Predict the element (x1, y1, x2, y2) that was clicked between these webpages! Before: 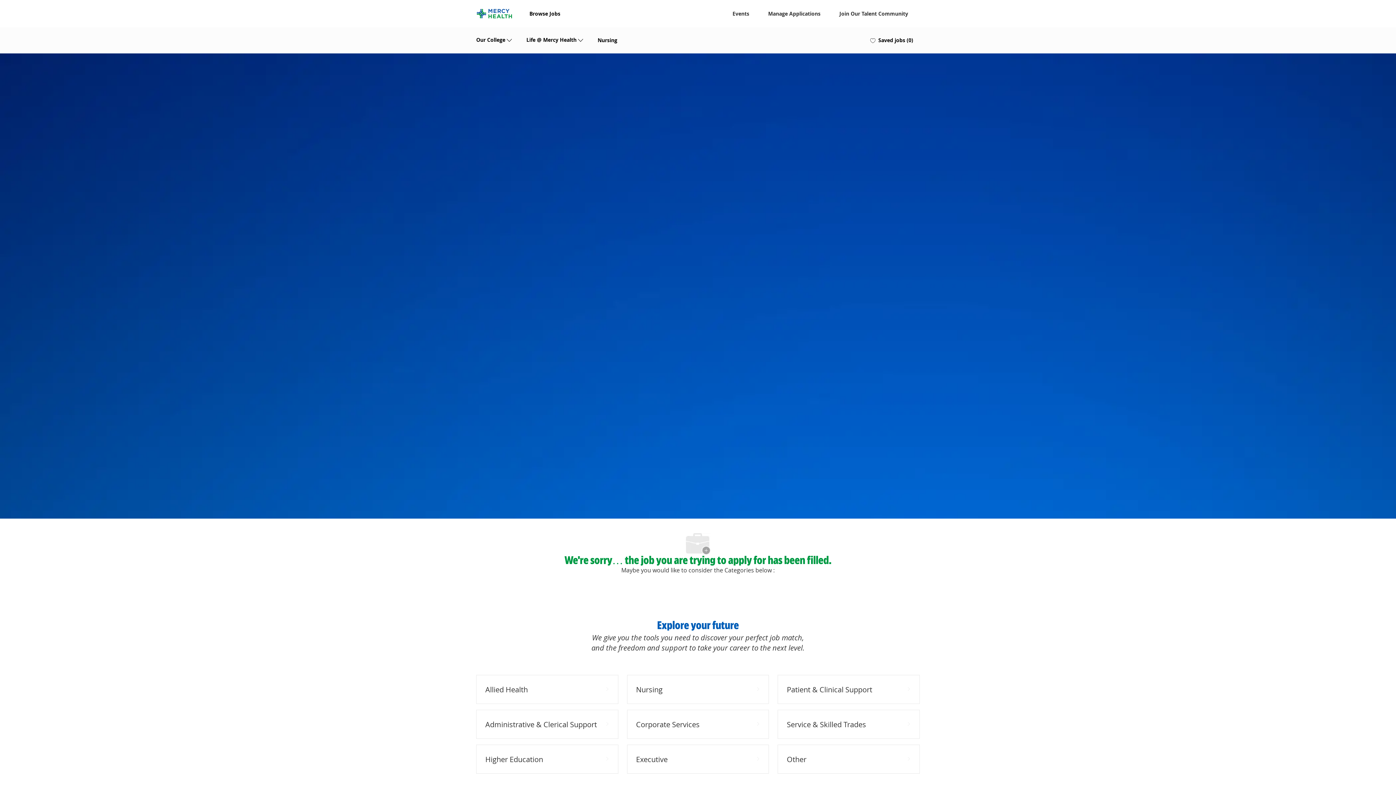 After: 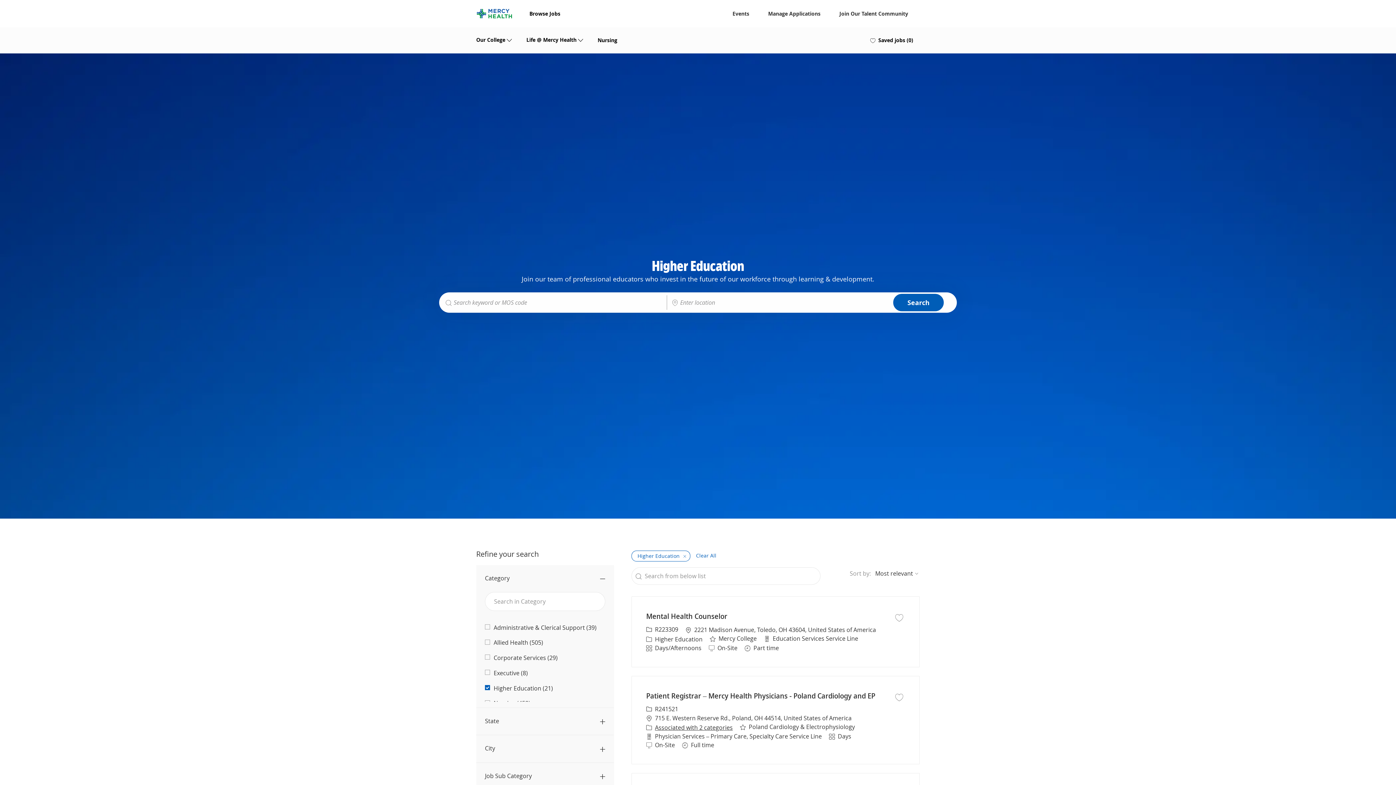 Action: label: Higher Education bbox: (476, 745, 618, 774)